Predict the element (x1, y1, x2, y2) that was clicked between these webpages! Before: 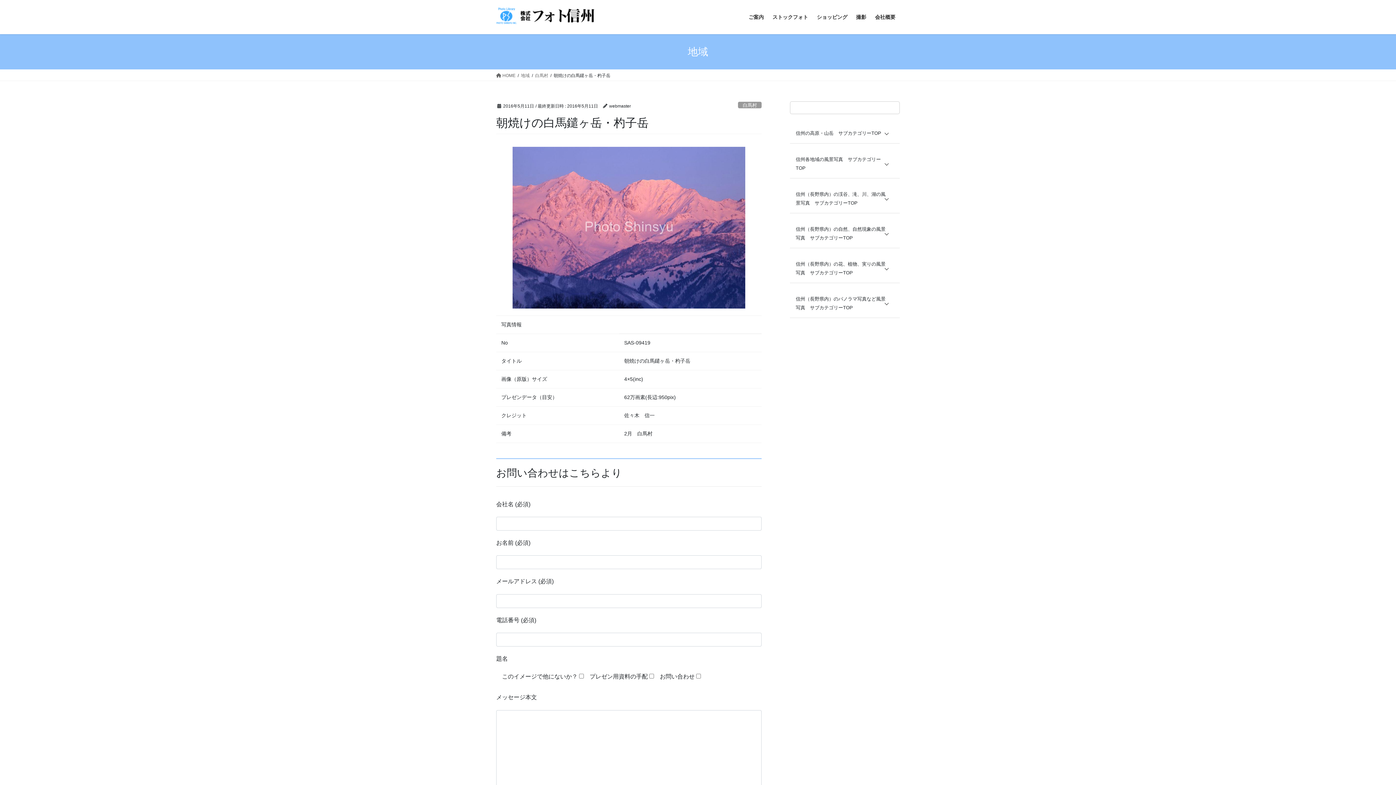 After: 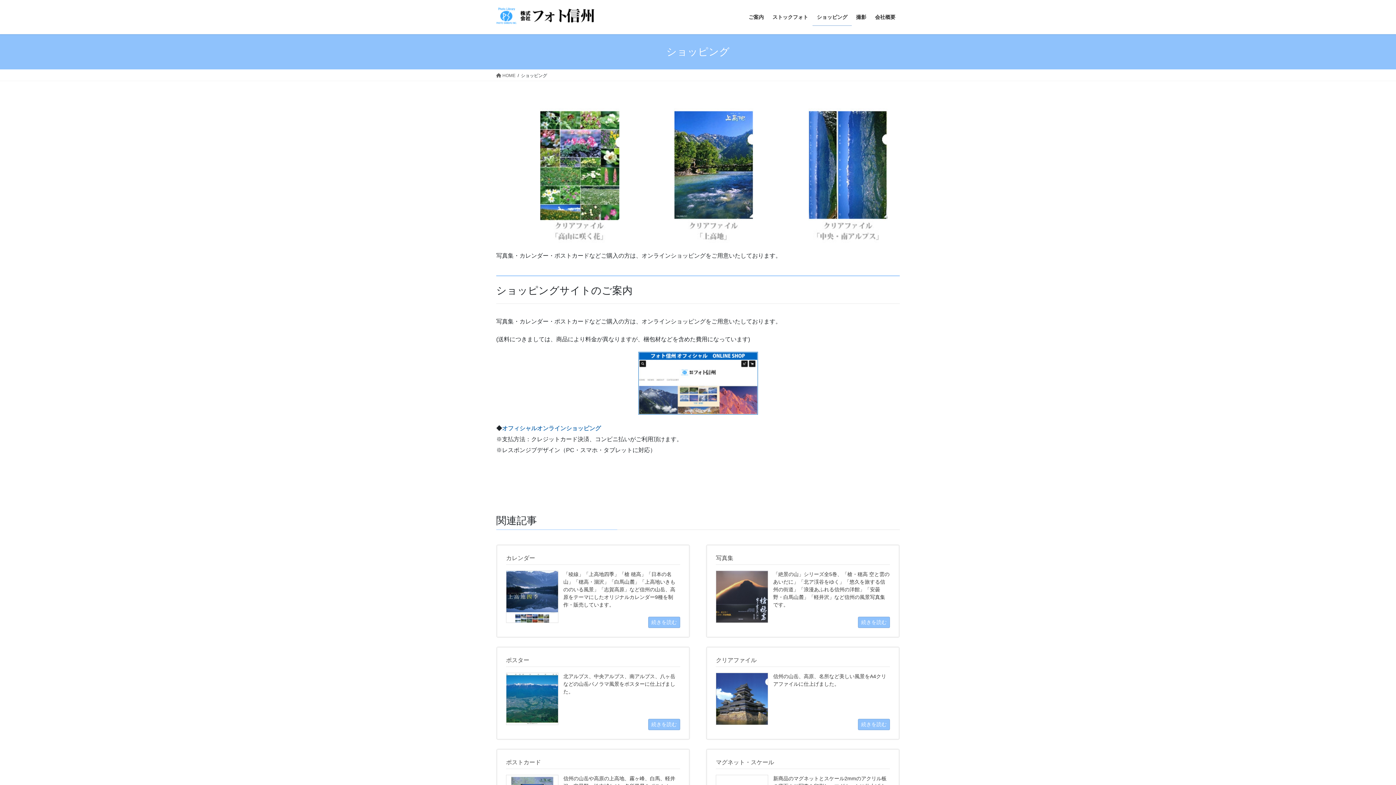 Action: bbox: (812, 8, 852, 25) label: ショッピング